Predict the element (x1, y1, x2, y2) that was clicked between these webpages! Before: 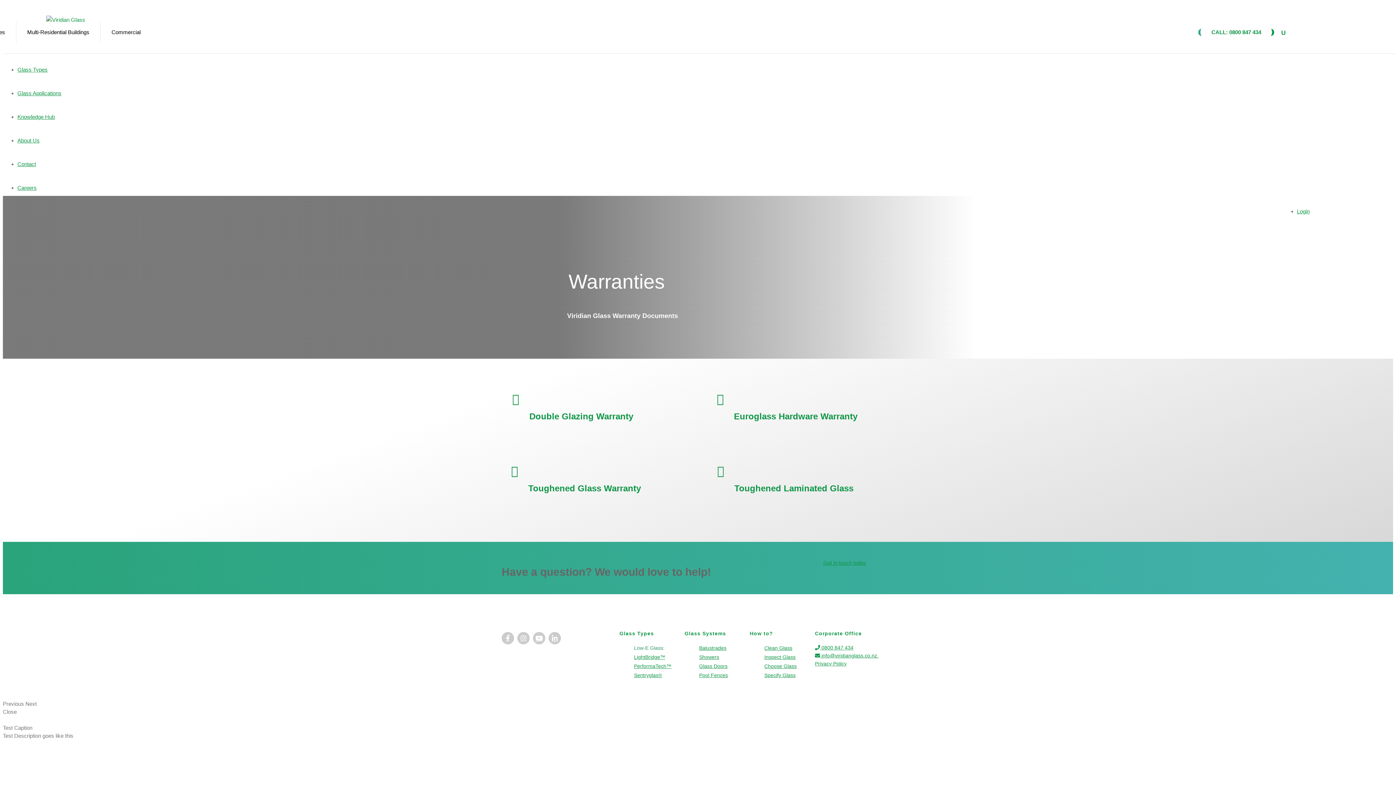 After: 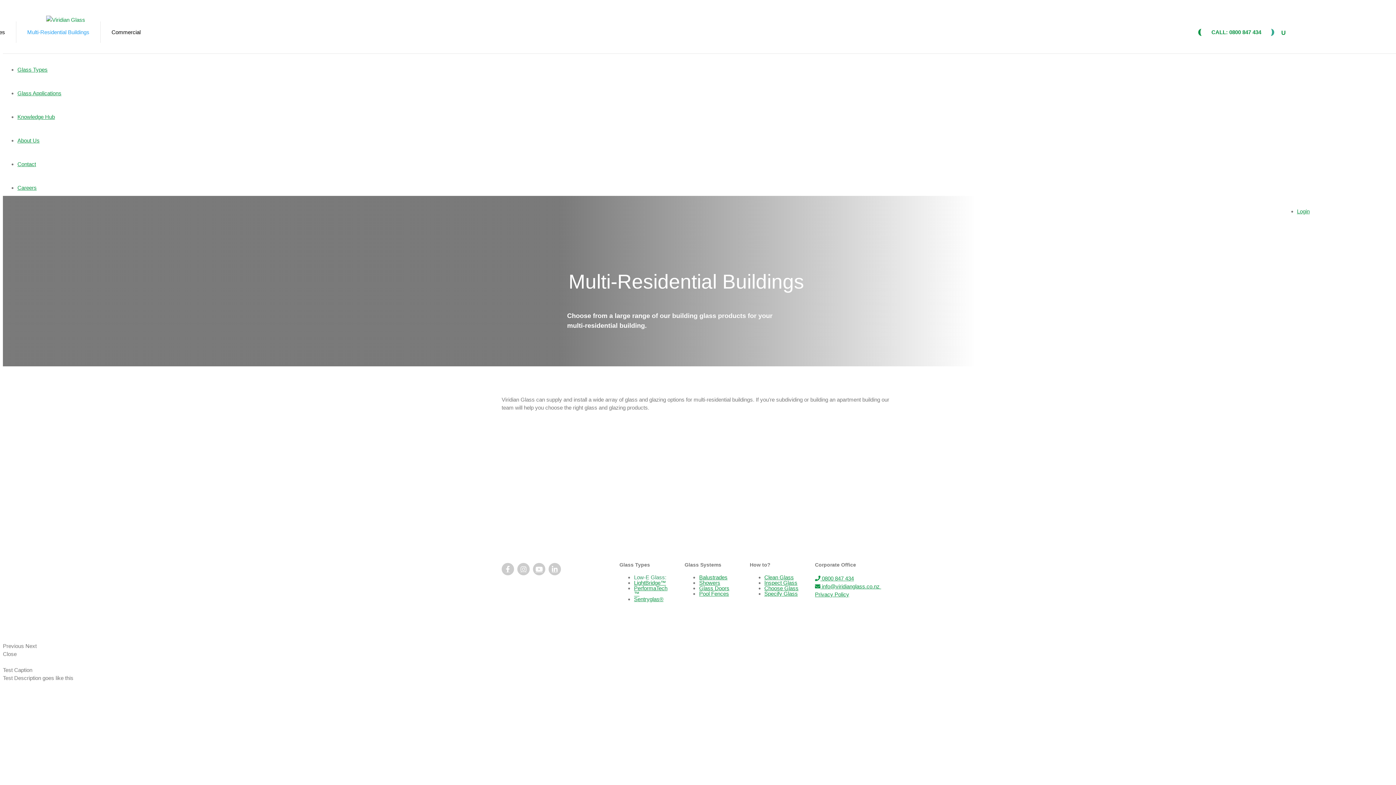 Action: bbox: (16, 21, 100, 42) label: Multi-Residential Buildings